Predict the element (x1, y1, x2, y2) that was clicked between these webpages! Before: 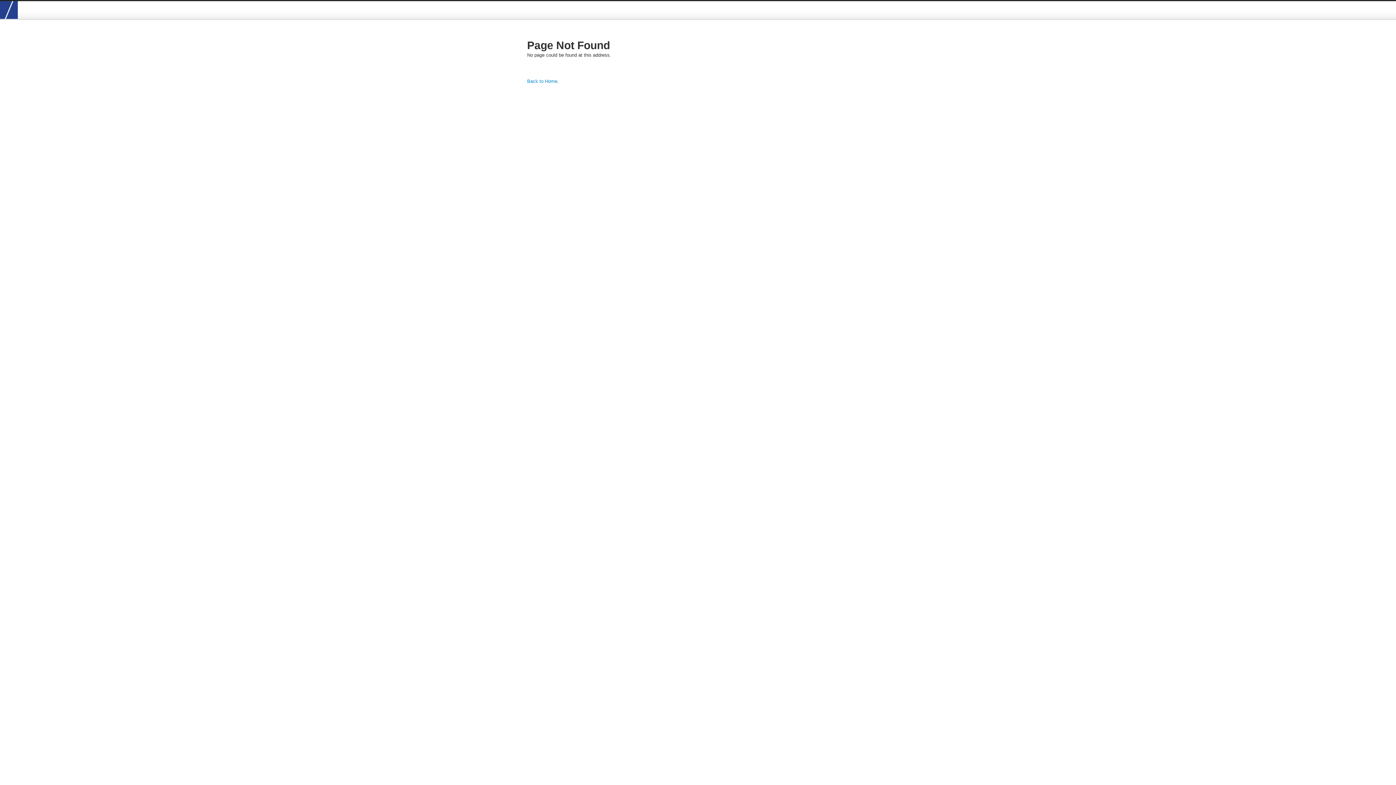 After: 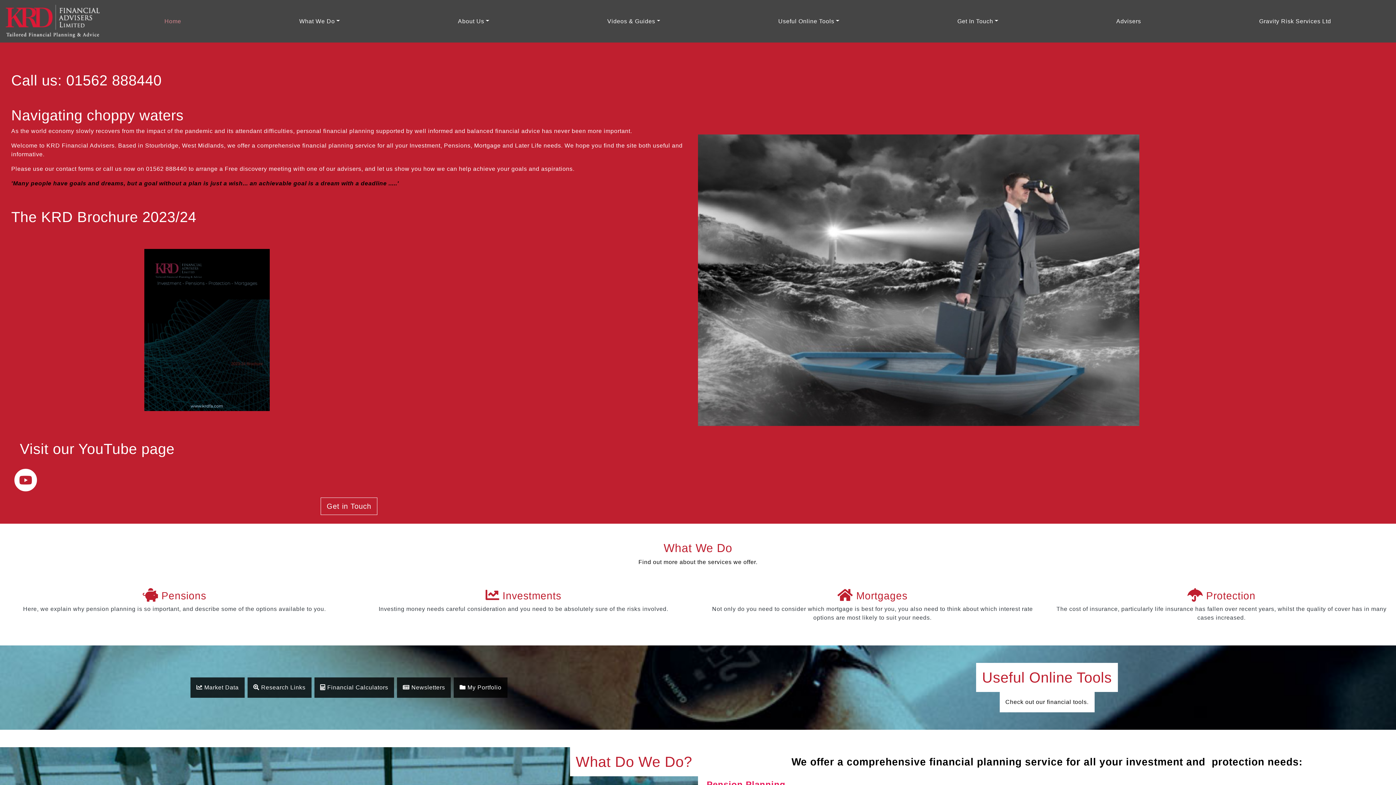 Action: label: Back to Home bbox: (527, 78, 557, 84)